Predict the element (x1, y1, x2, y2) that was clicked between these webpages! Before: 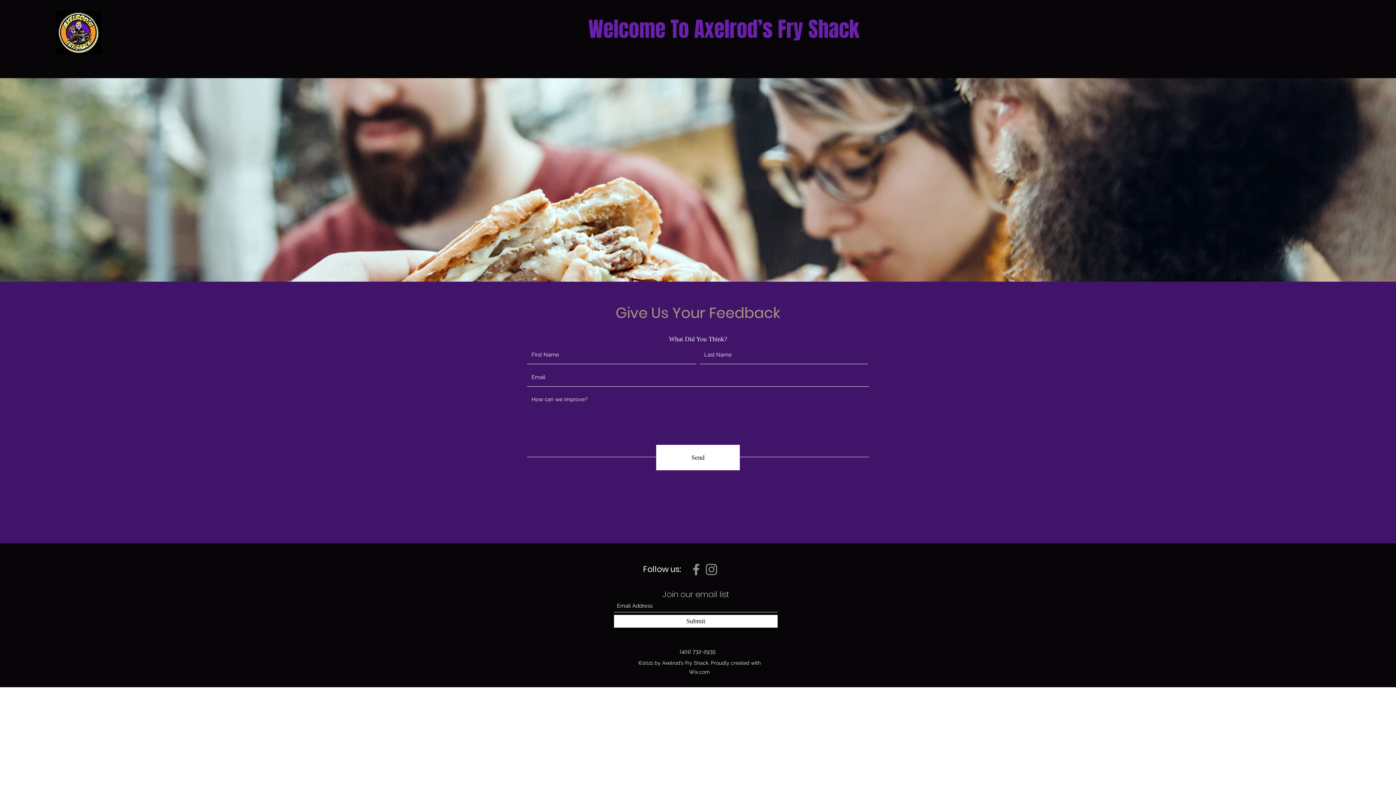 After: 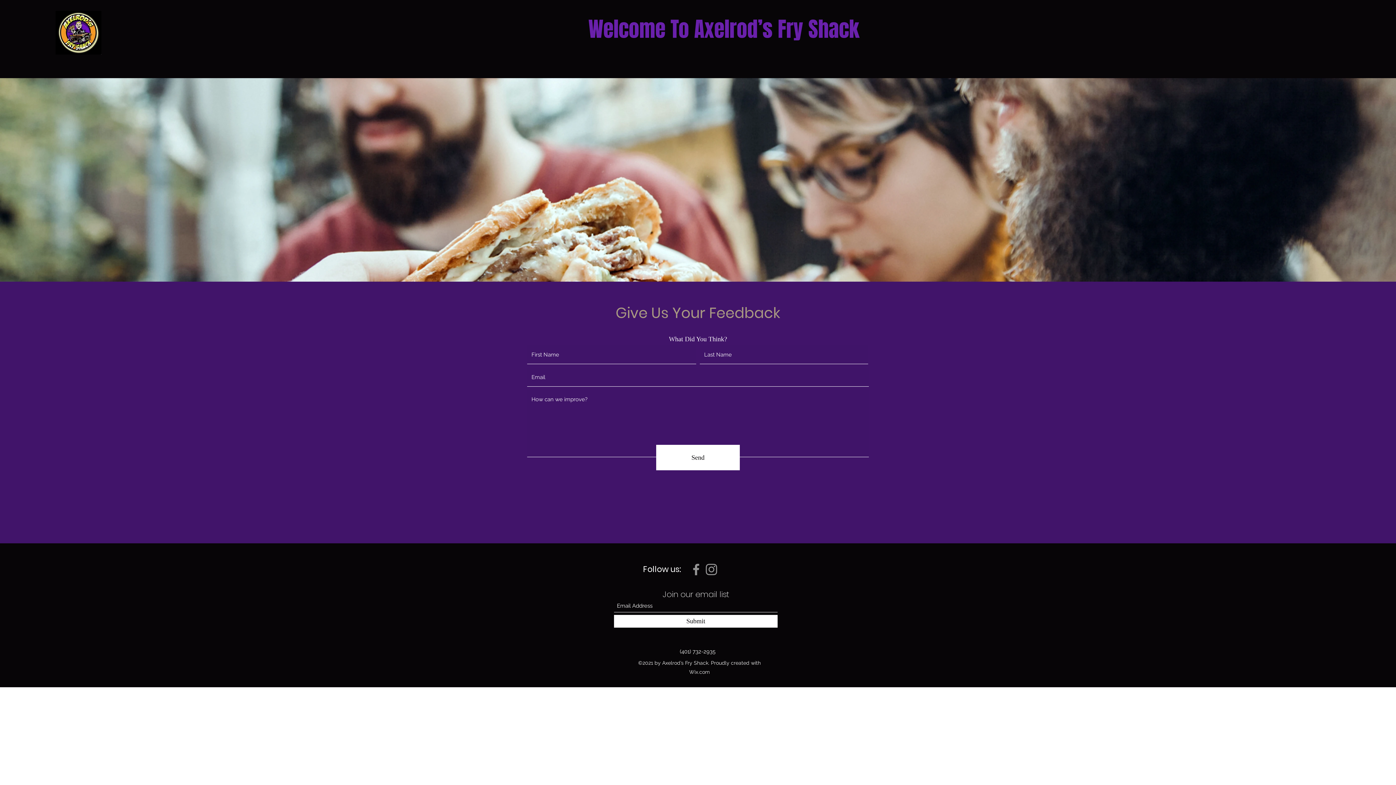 Action: label: Facebook bbox: (688, 562, 704, 577)